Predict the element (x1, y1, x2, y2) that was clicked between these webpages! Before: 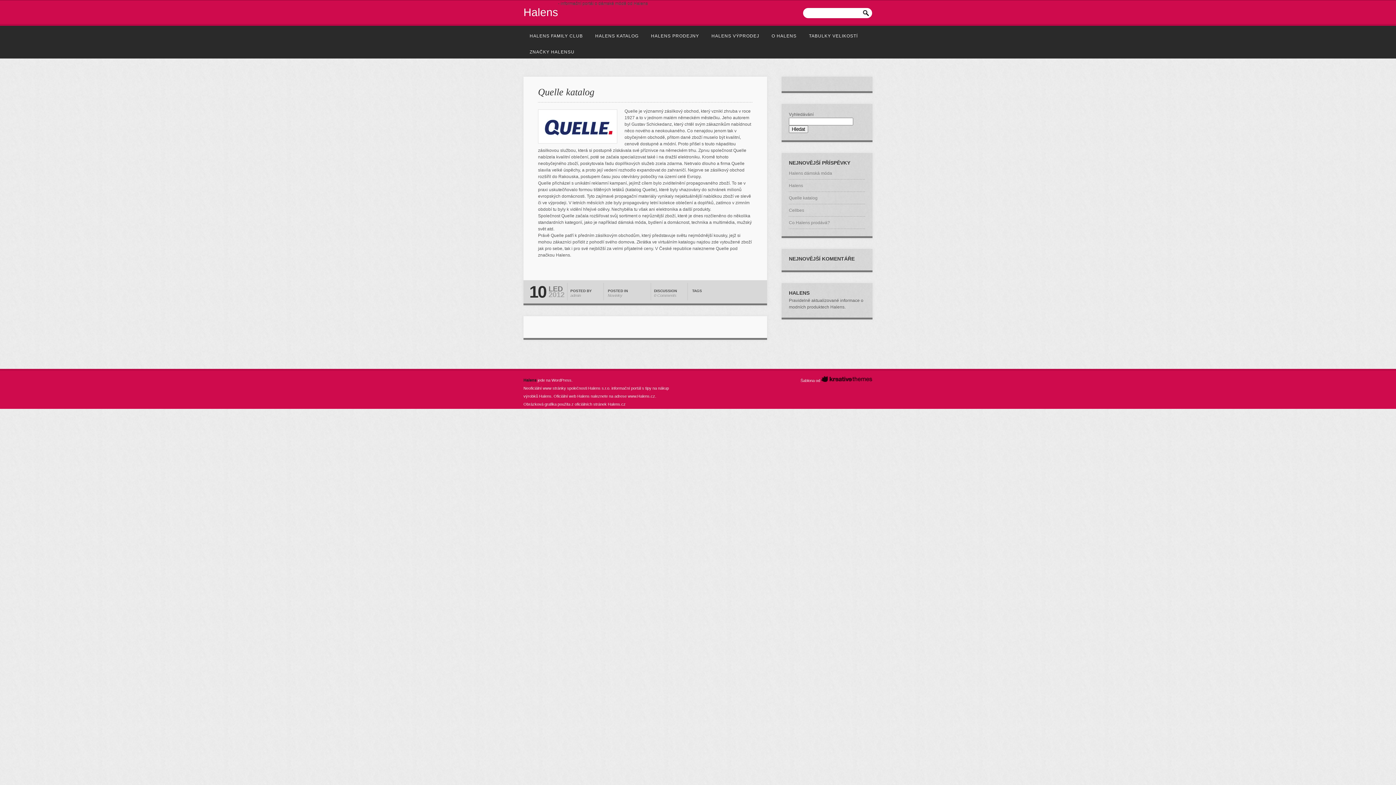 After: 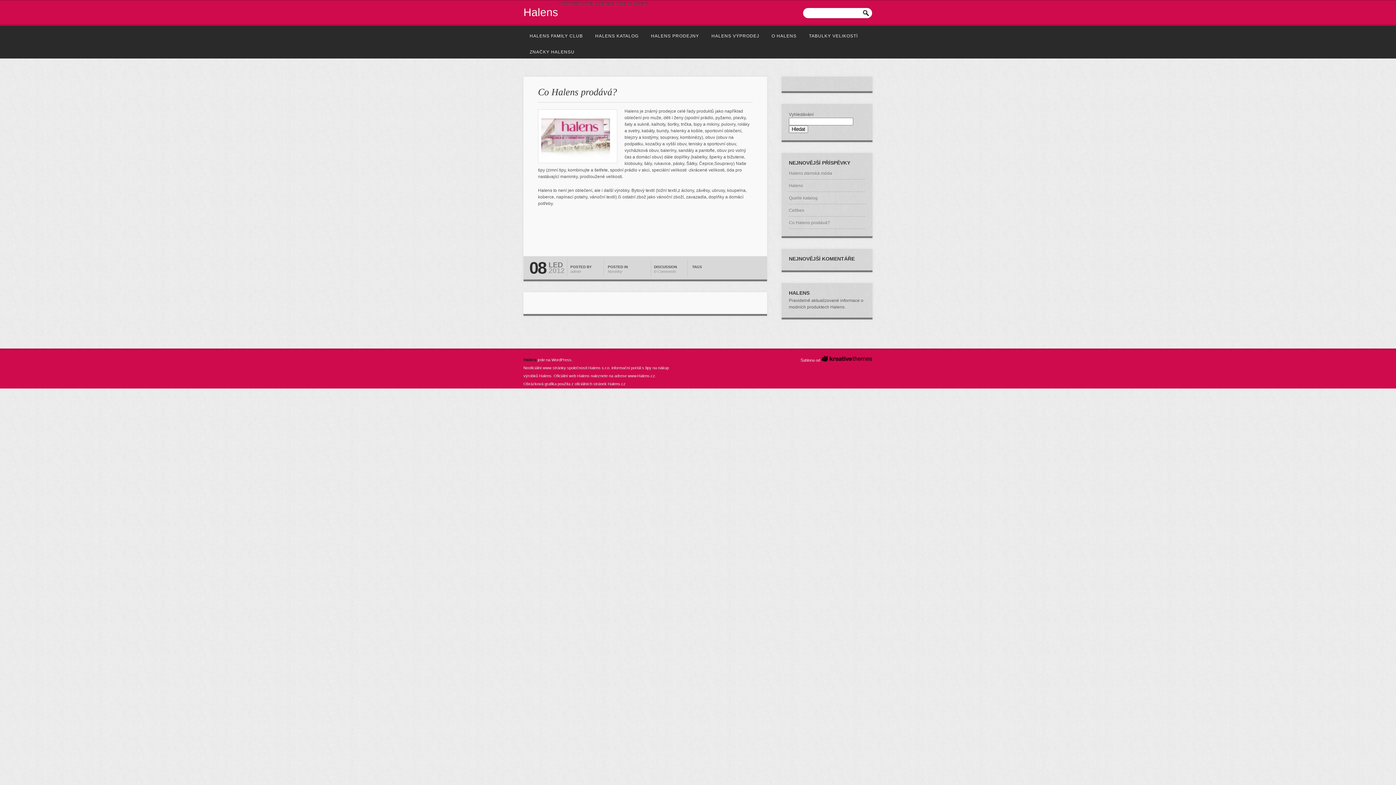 Action: label: Co Halens prodává? bbox: (789, 220, 830, 225)